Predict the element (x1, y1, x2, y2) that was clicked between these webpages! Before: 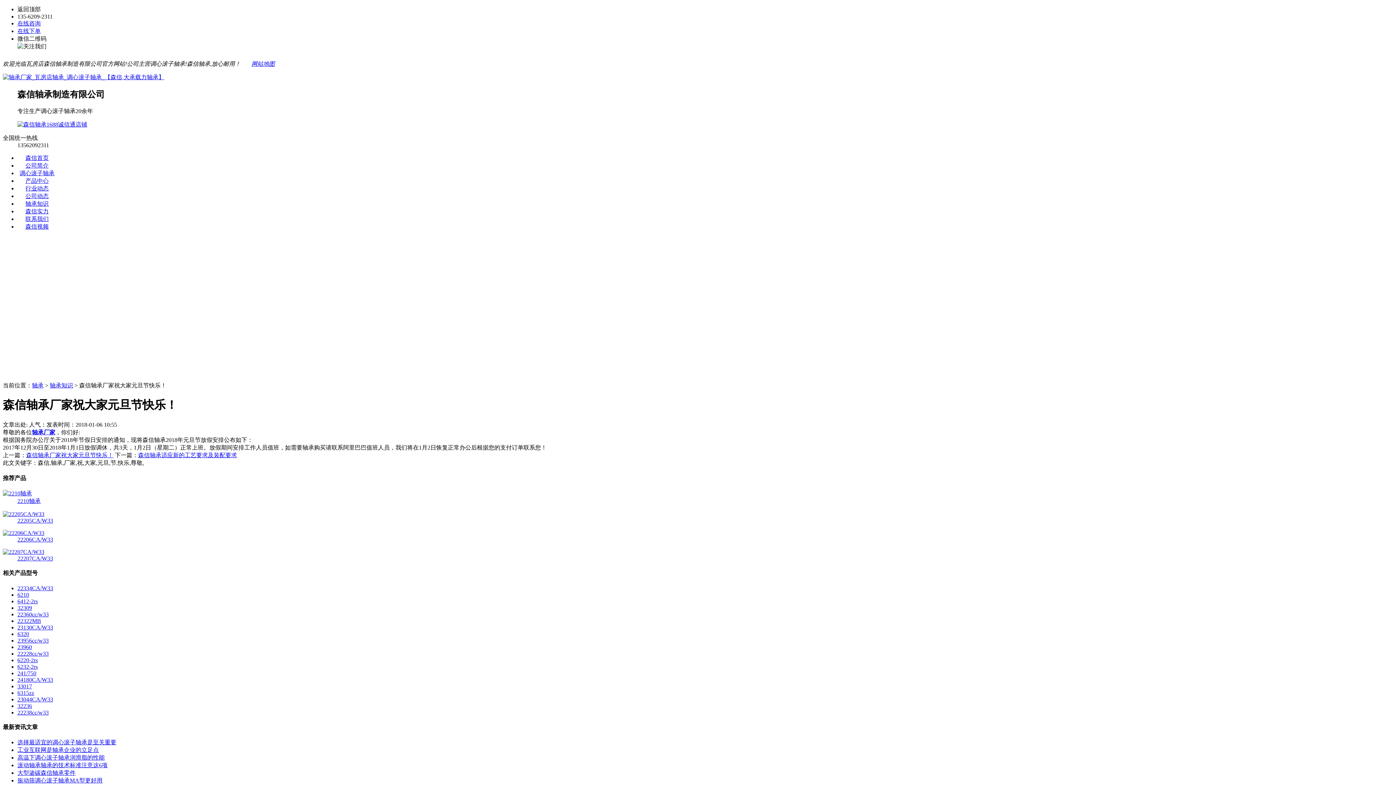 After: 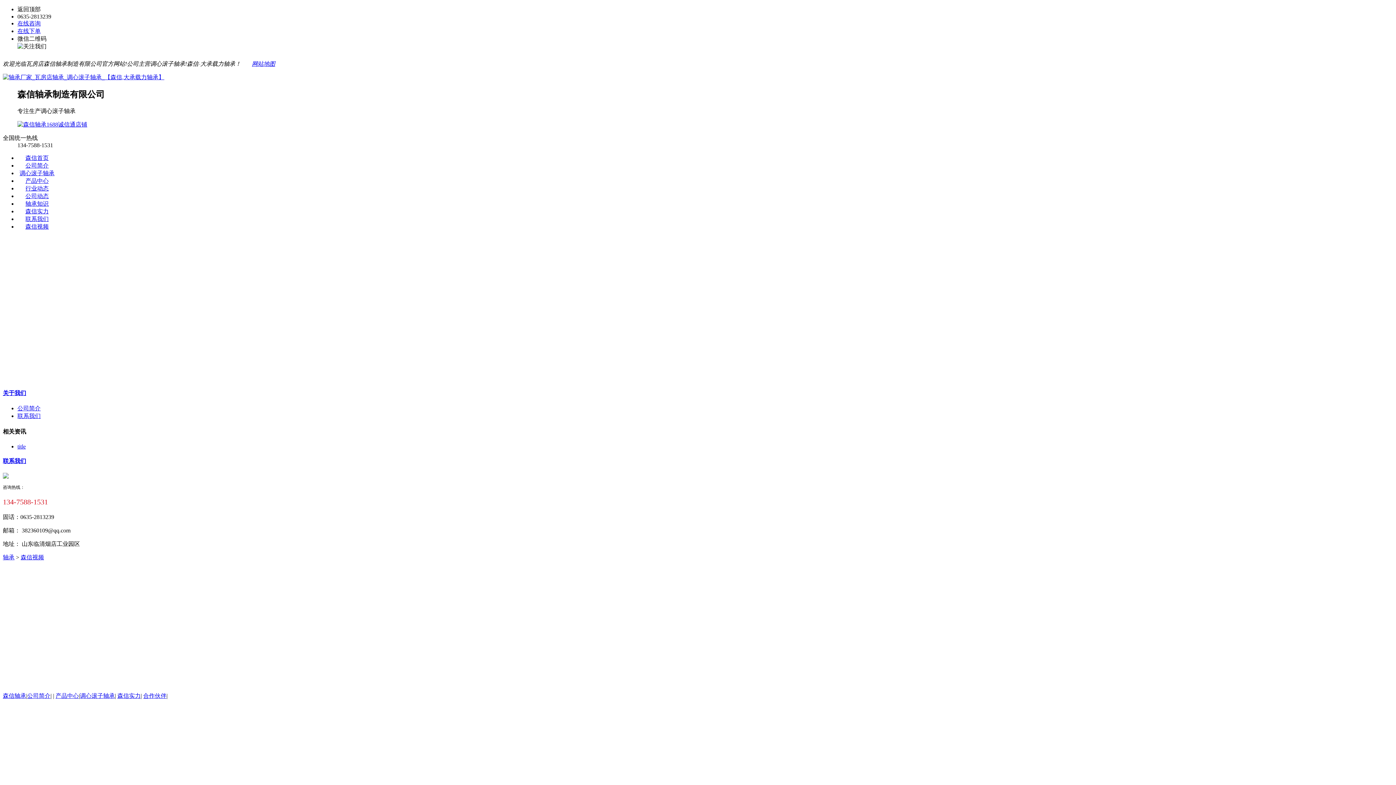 Action: label: 森信视频 bbox: (25, 223, 48, 229)